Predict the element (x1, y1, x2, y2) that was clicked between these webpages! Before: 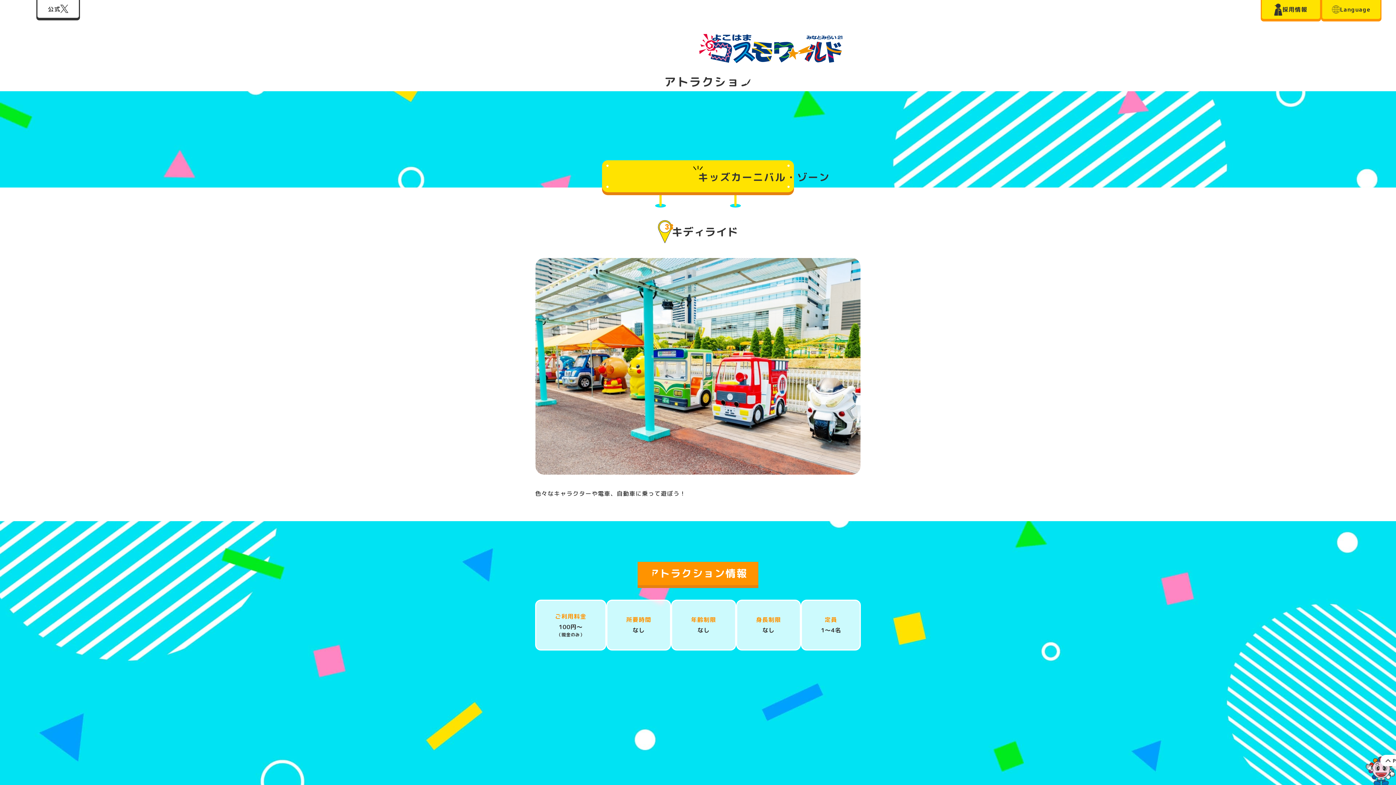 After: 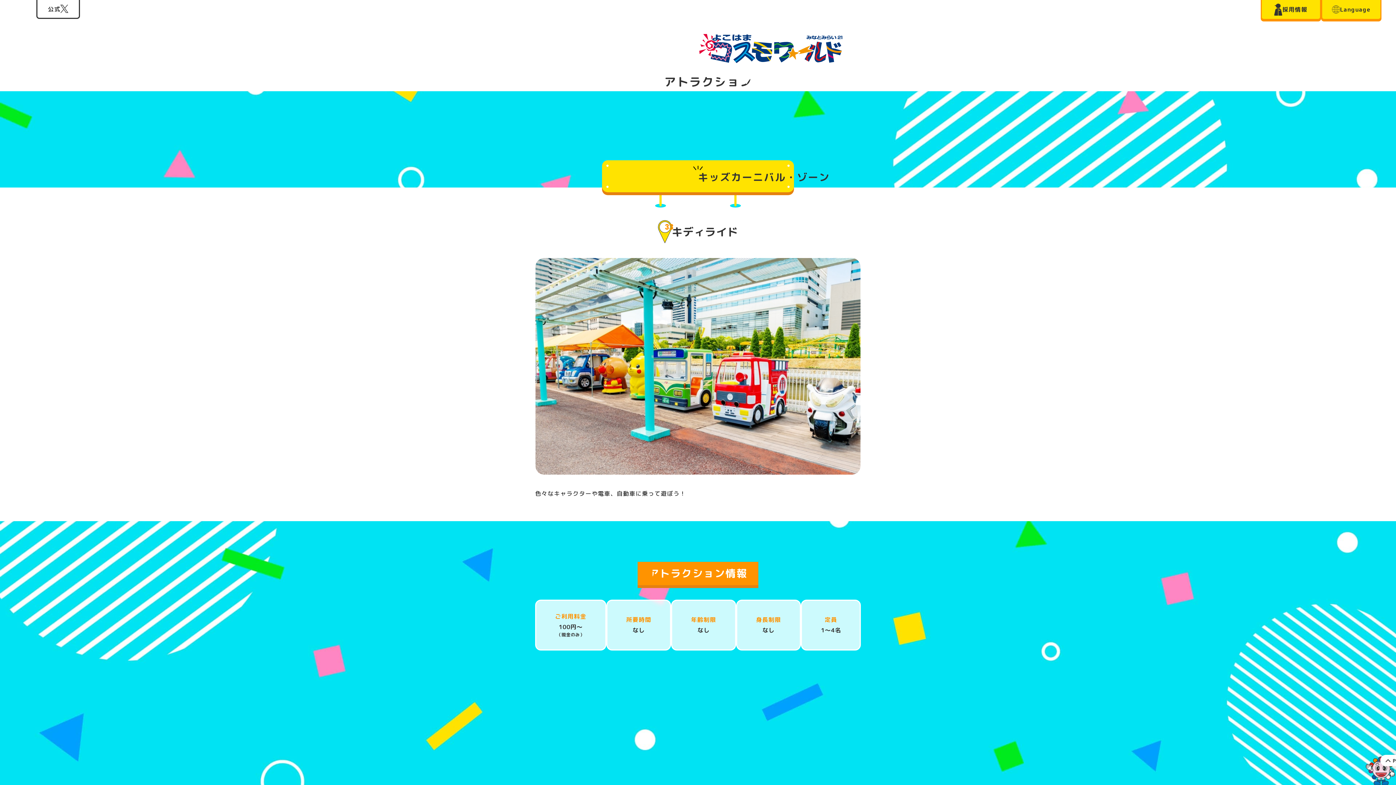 Action: label: 公式 bbox: (36, 0, 80, 18)